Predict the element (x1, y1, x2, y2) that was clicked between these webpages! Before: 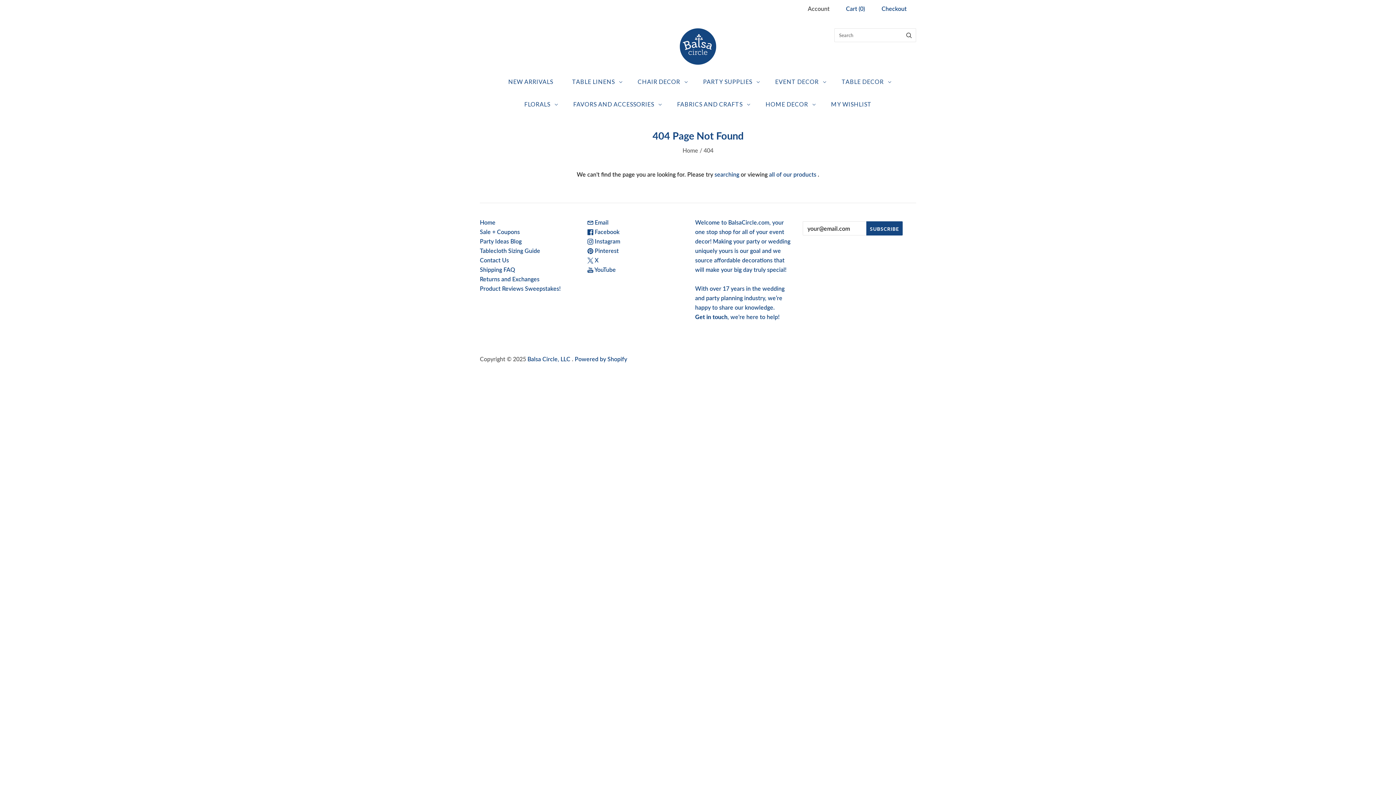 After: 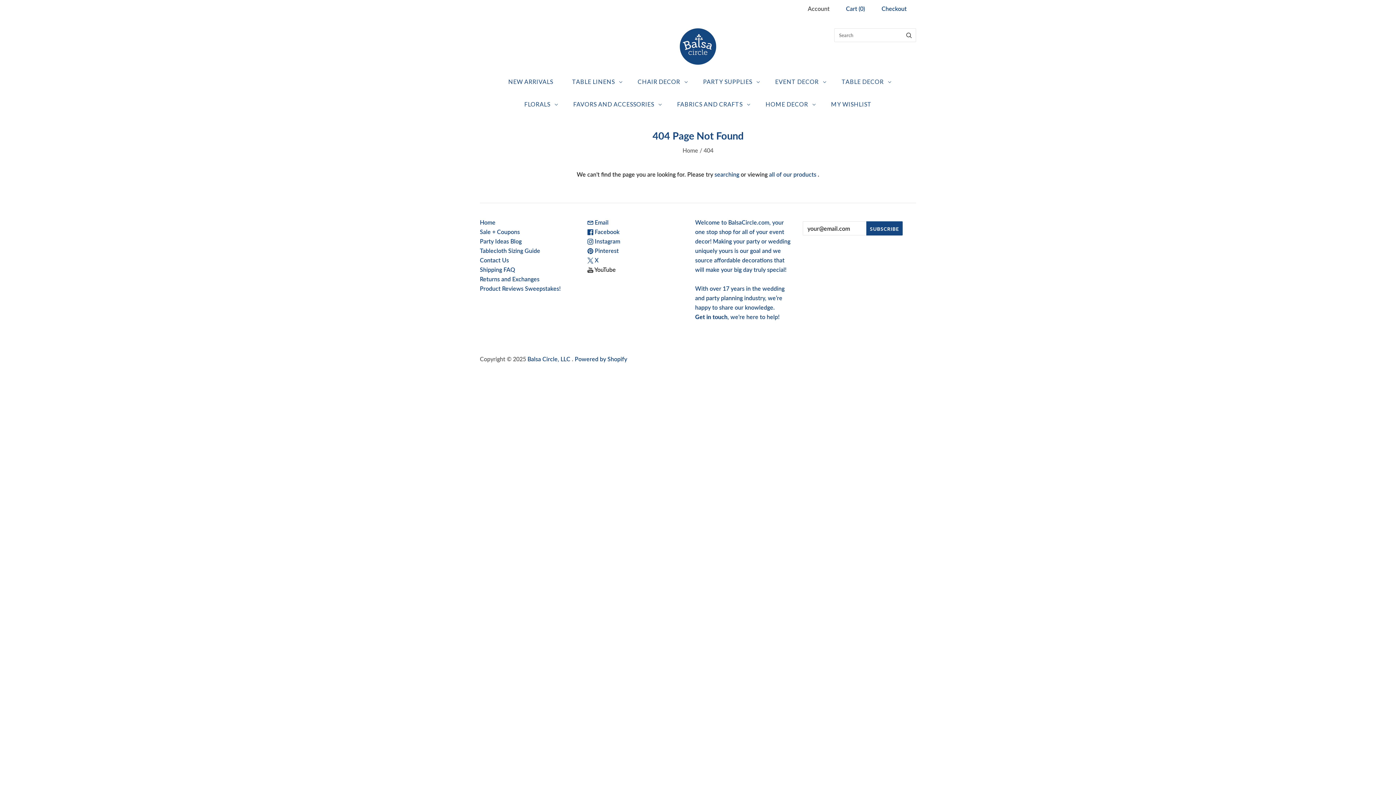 Action: label:  YouTube bbox: (587, 266, 616, 273)